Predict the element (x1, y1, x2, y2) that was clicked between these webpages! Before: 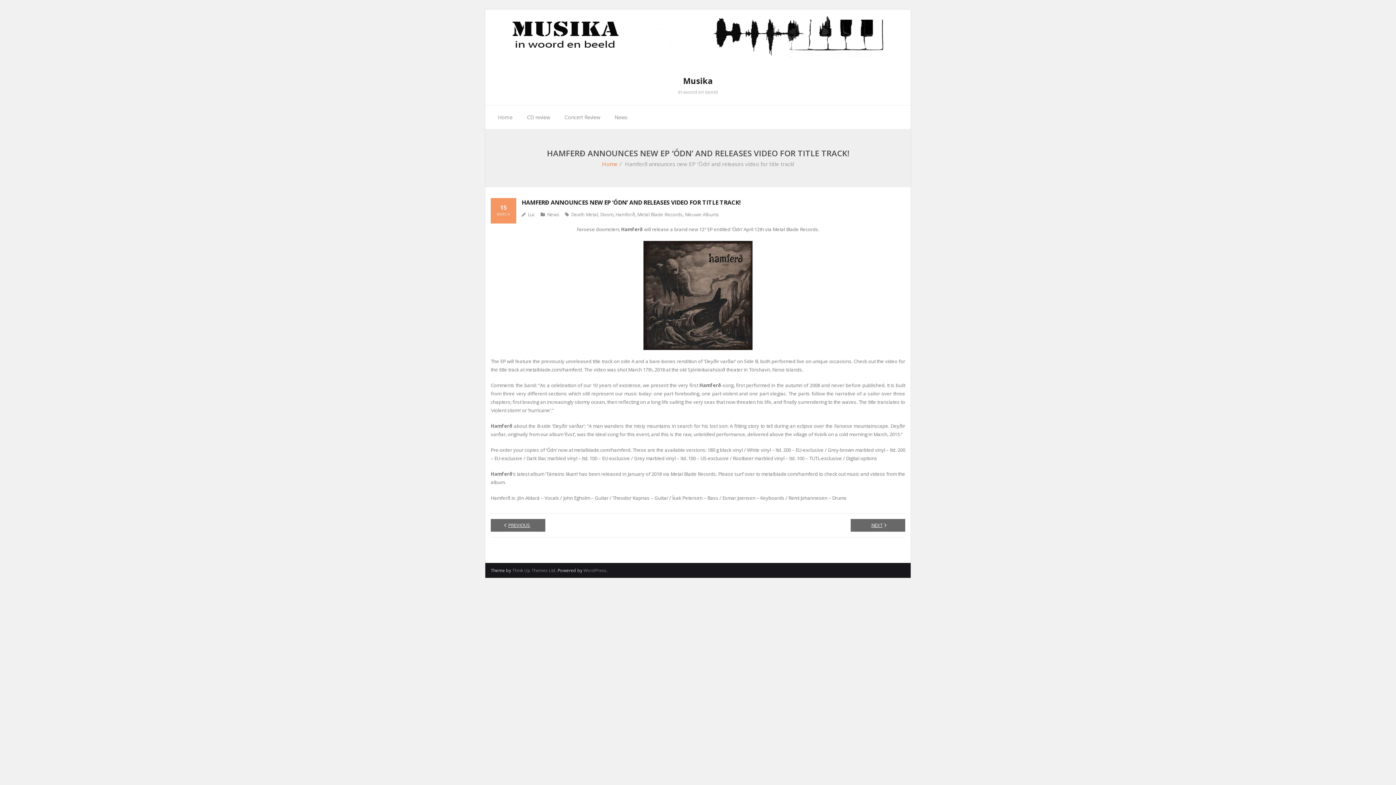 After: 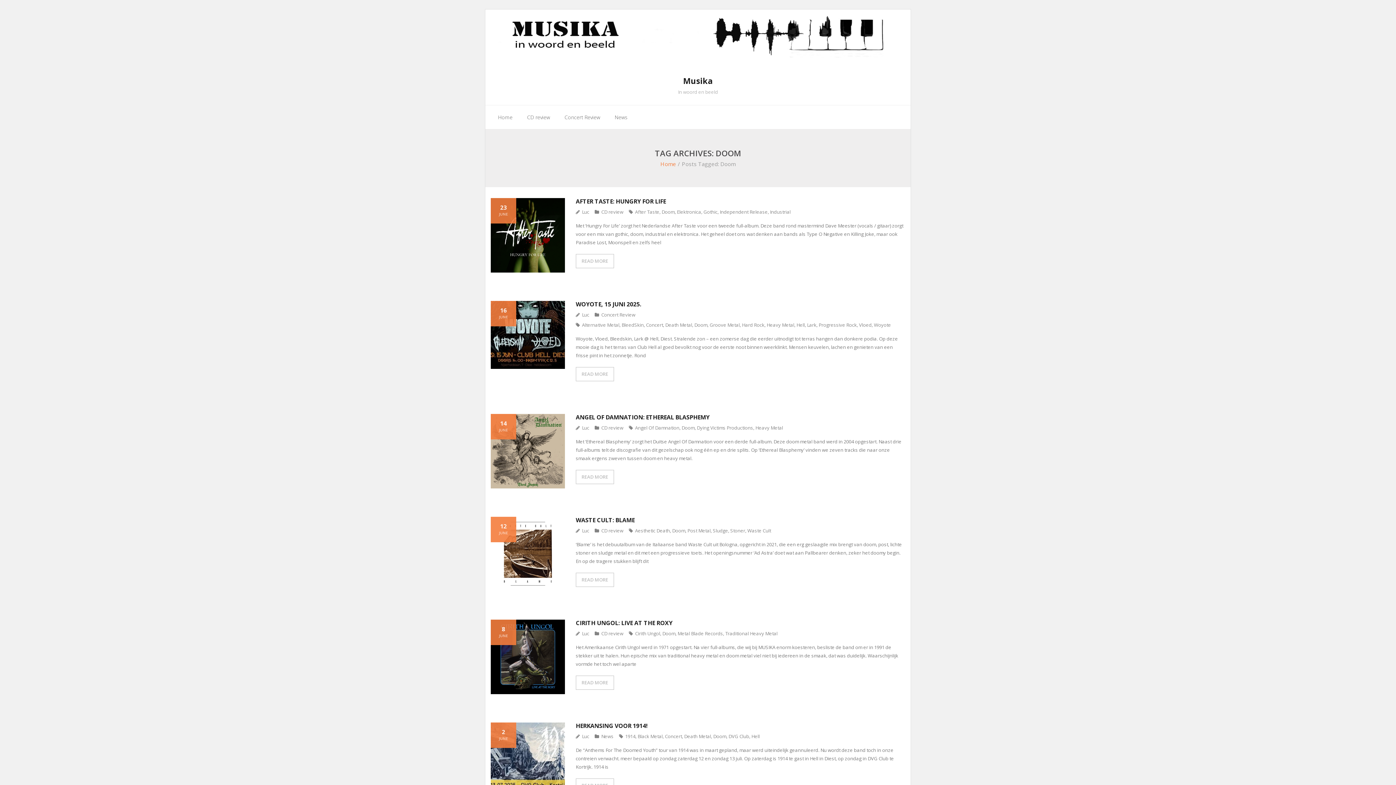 Action: bbox: (600, 211, 613, 217) label: Doom